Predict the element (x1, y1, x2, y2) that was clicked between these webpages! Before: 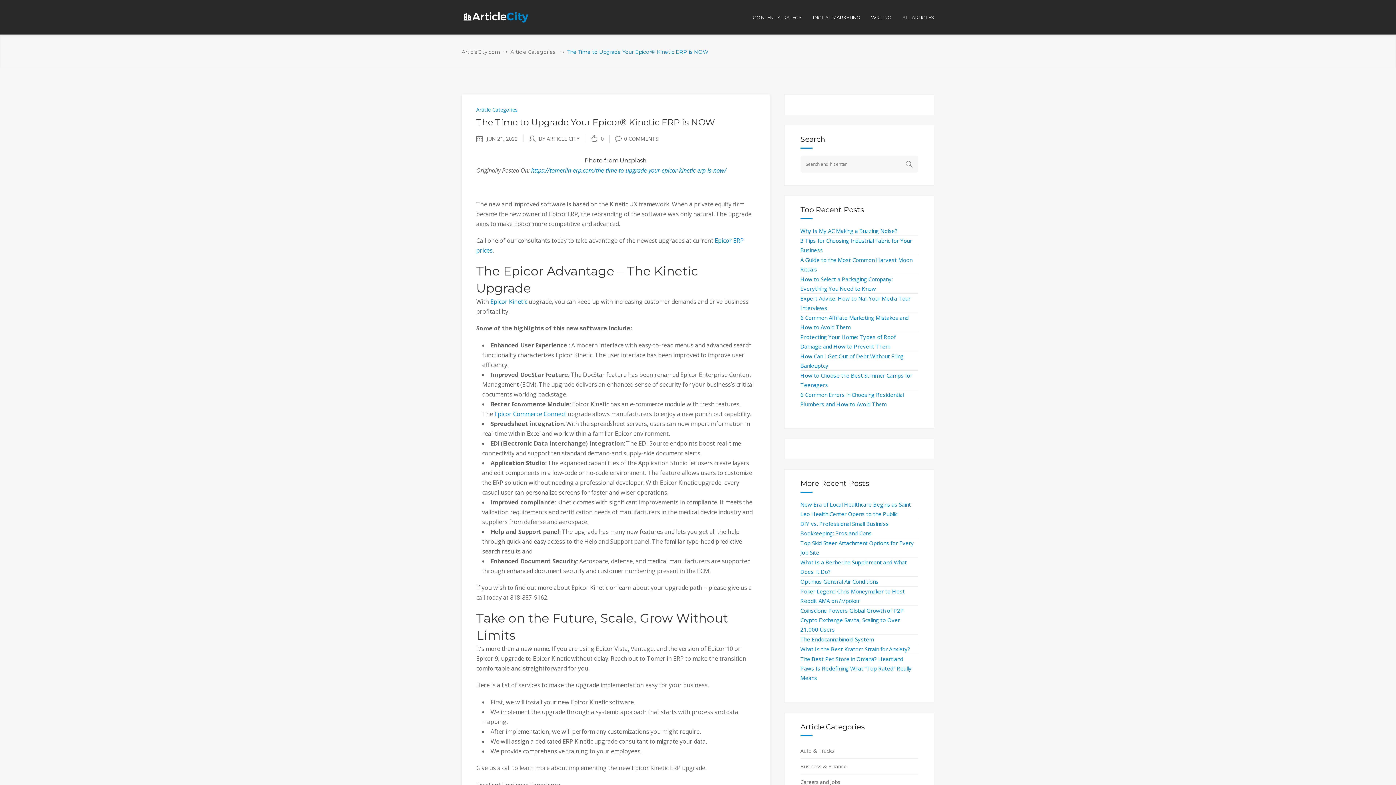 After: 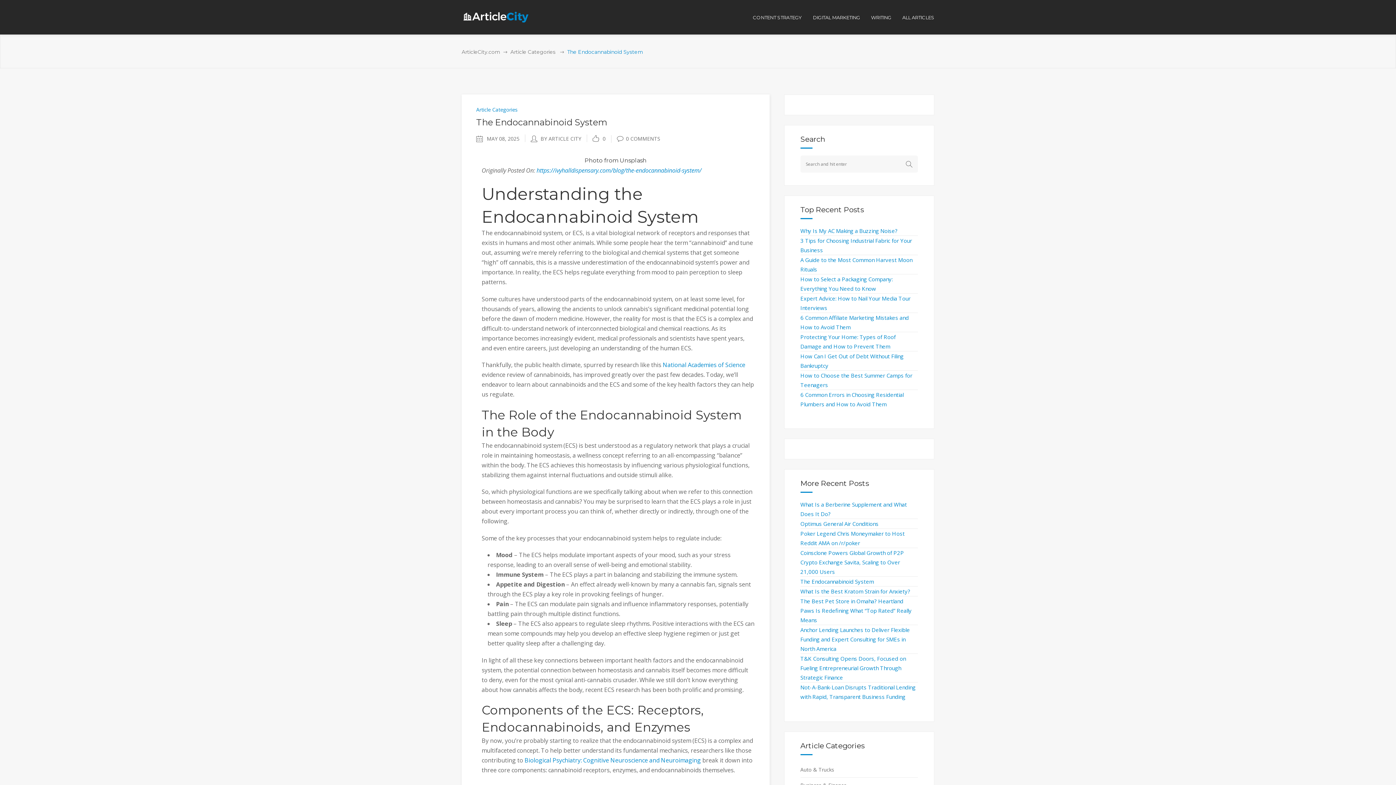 Action: label: The Endocannabinoid System bbox: (800, 636, 874, 643)